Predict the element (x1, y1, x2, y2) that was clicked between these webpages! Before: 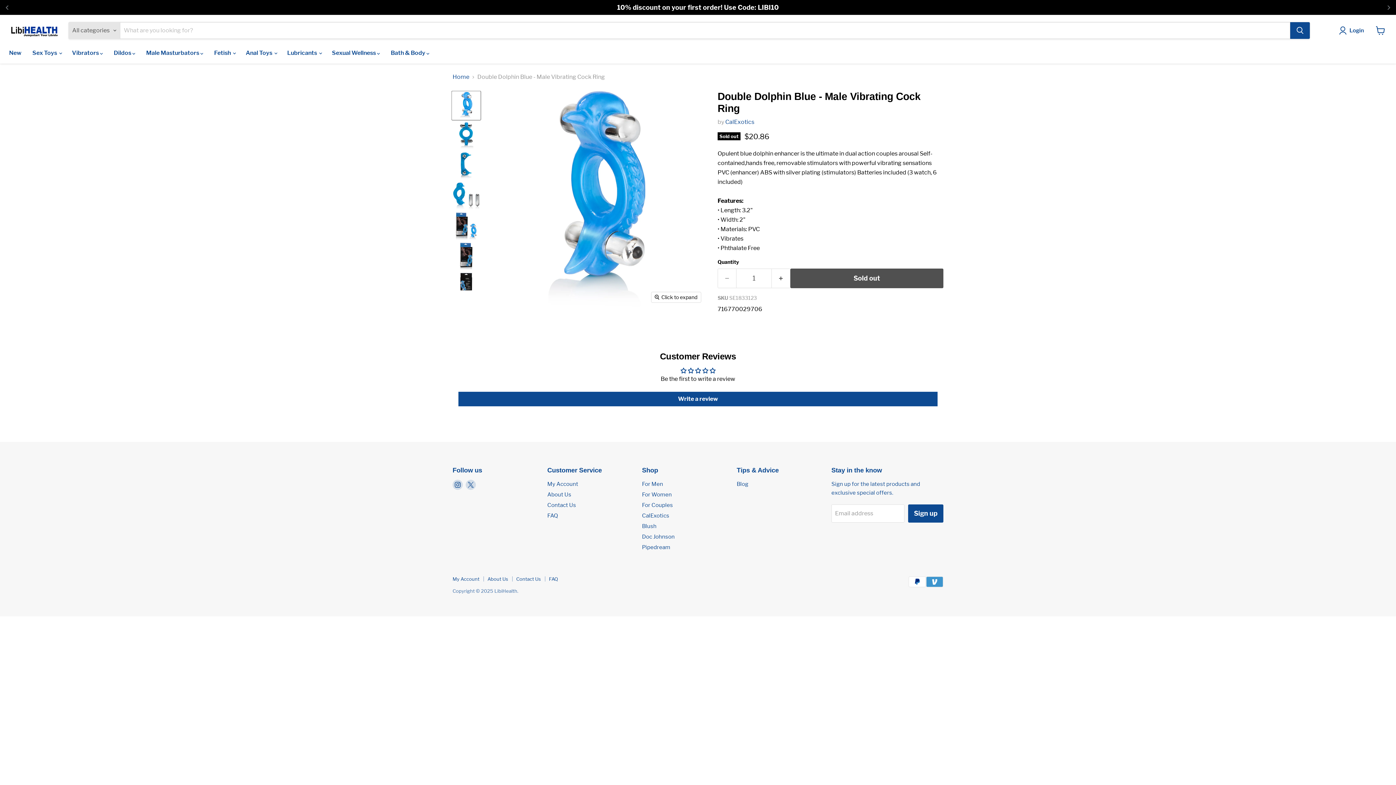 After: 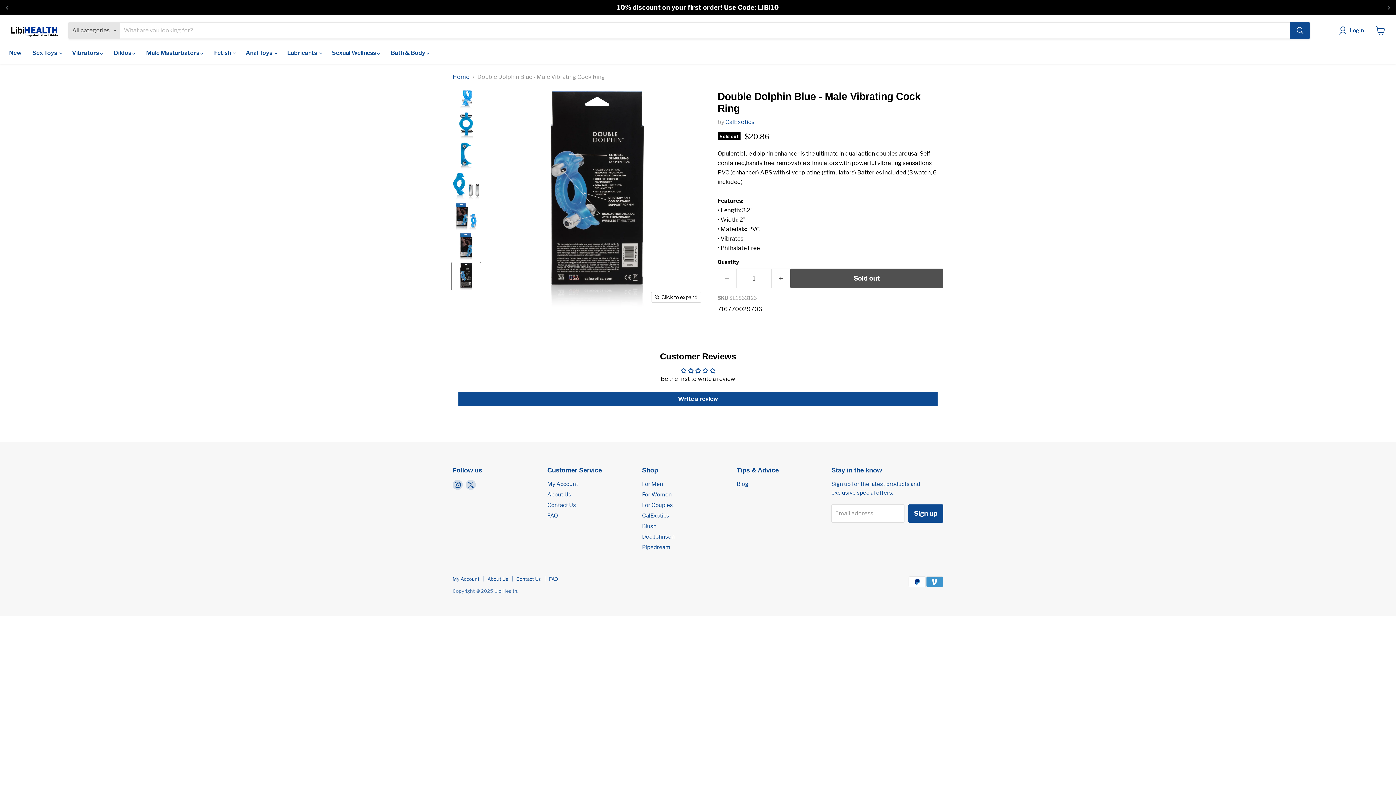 Action: bbox: (452, 272, 480, 301) label: Double Dolphin Blue - Male Vibrating Cock Ring thumbnail